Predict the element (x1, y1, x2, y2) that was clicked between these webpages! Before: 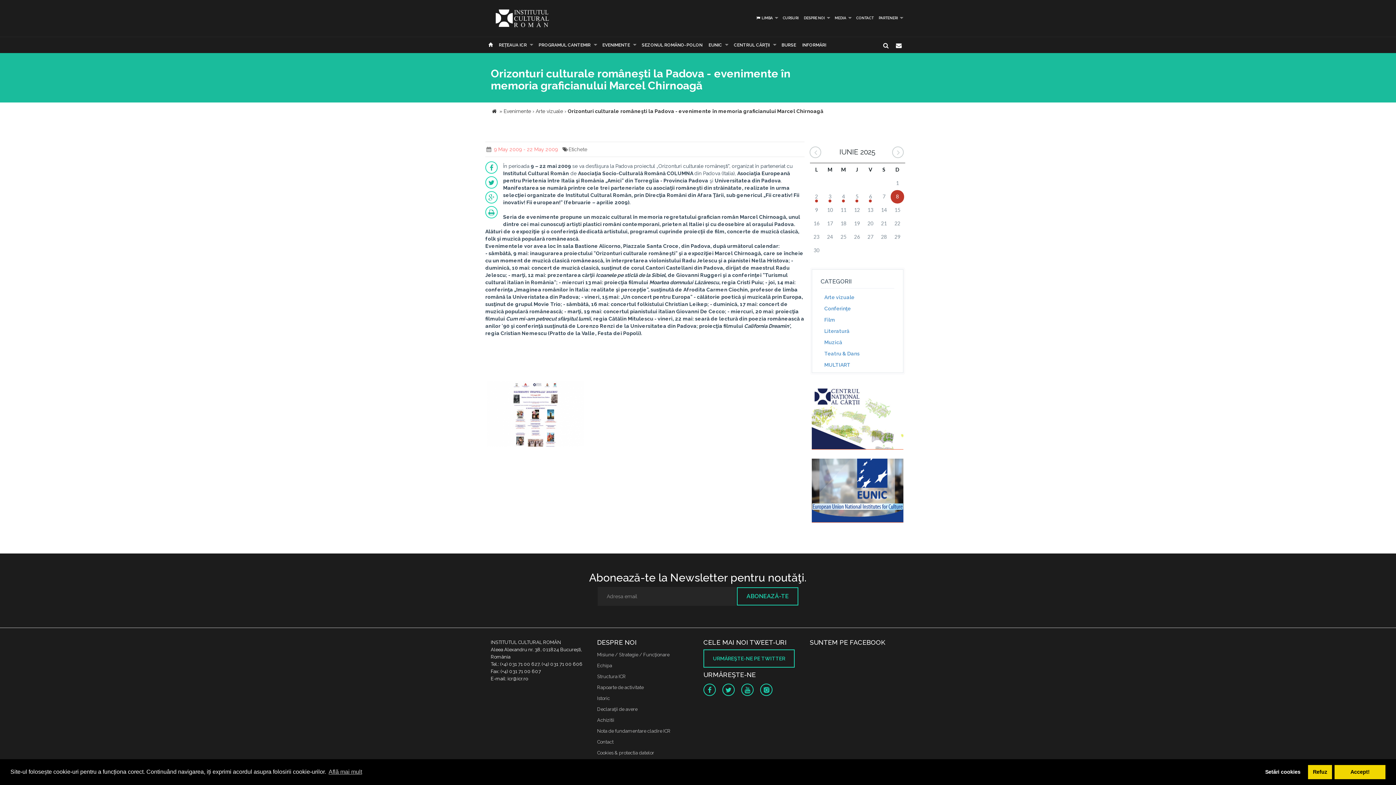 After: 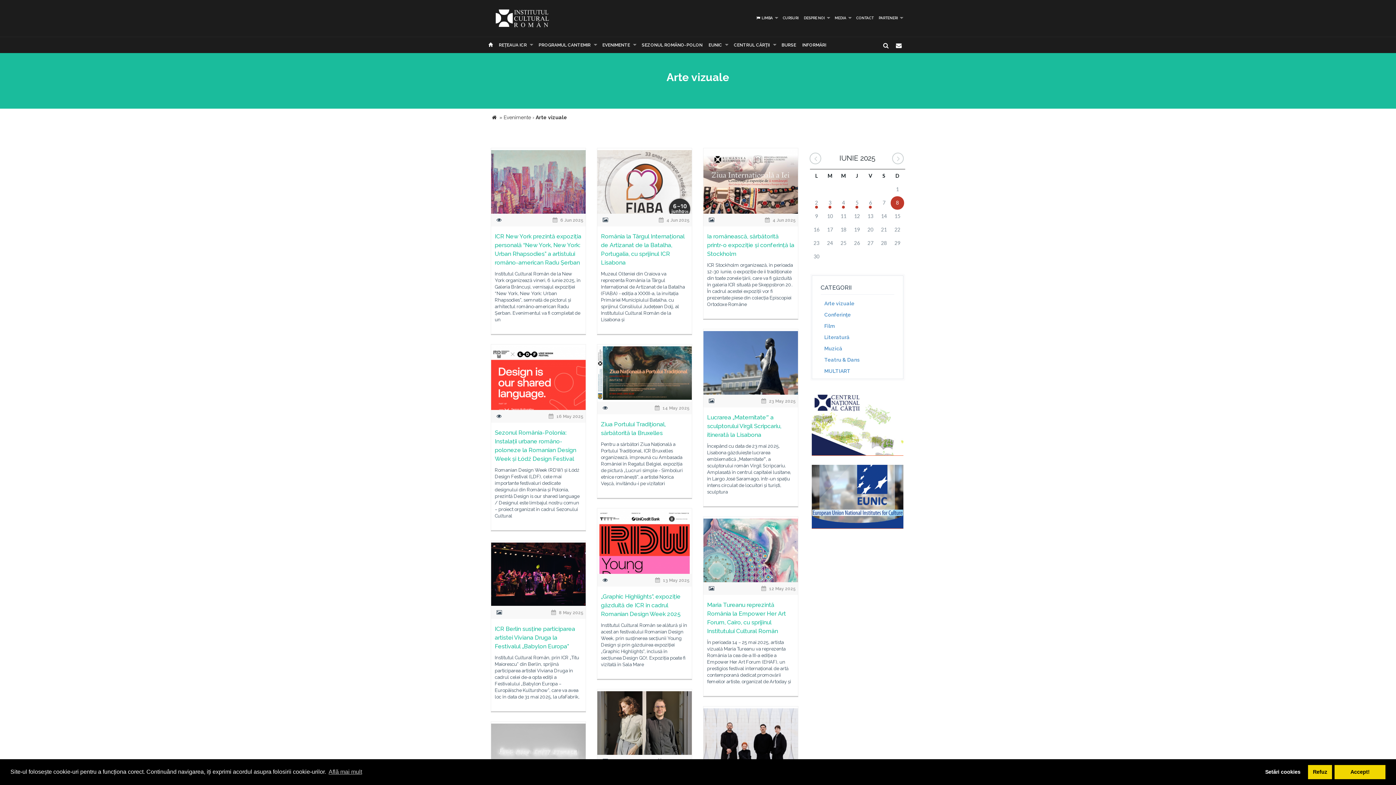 Action: label: Arte vizuale  bbox: (535, 108, 564, 114)